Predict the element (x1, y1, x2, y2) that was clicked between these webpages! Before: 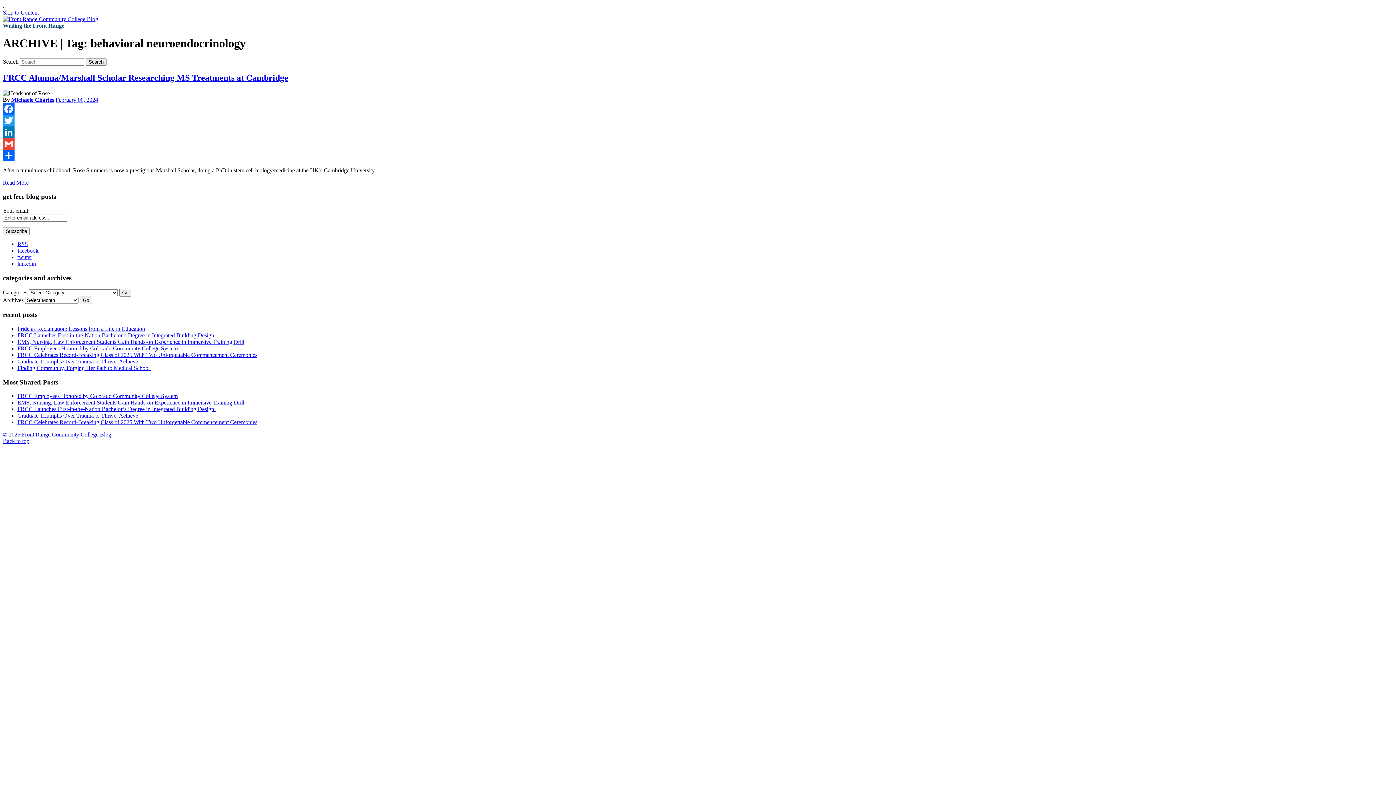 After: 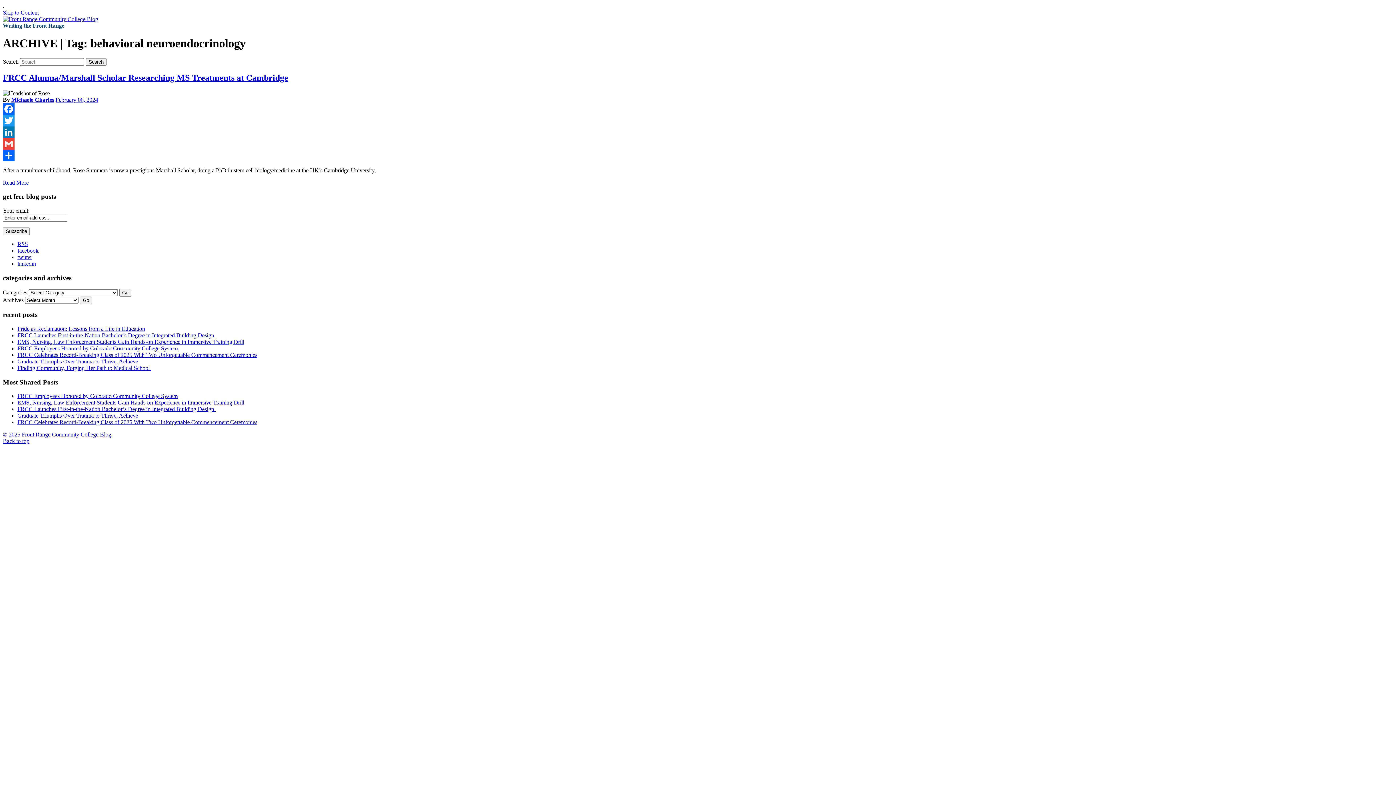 Action: bbox: (2, 103, 1393, 114) label: Facebook